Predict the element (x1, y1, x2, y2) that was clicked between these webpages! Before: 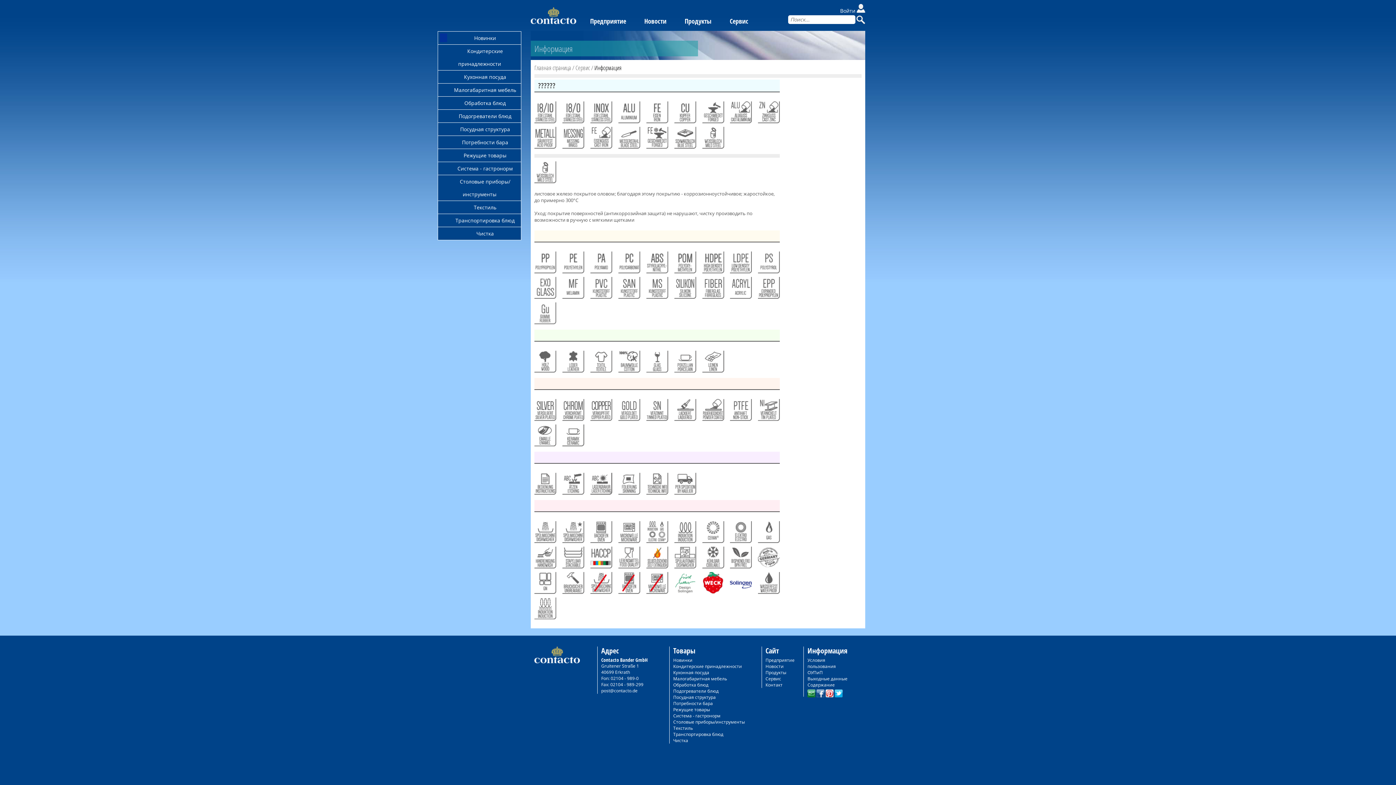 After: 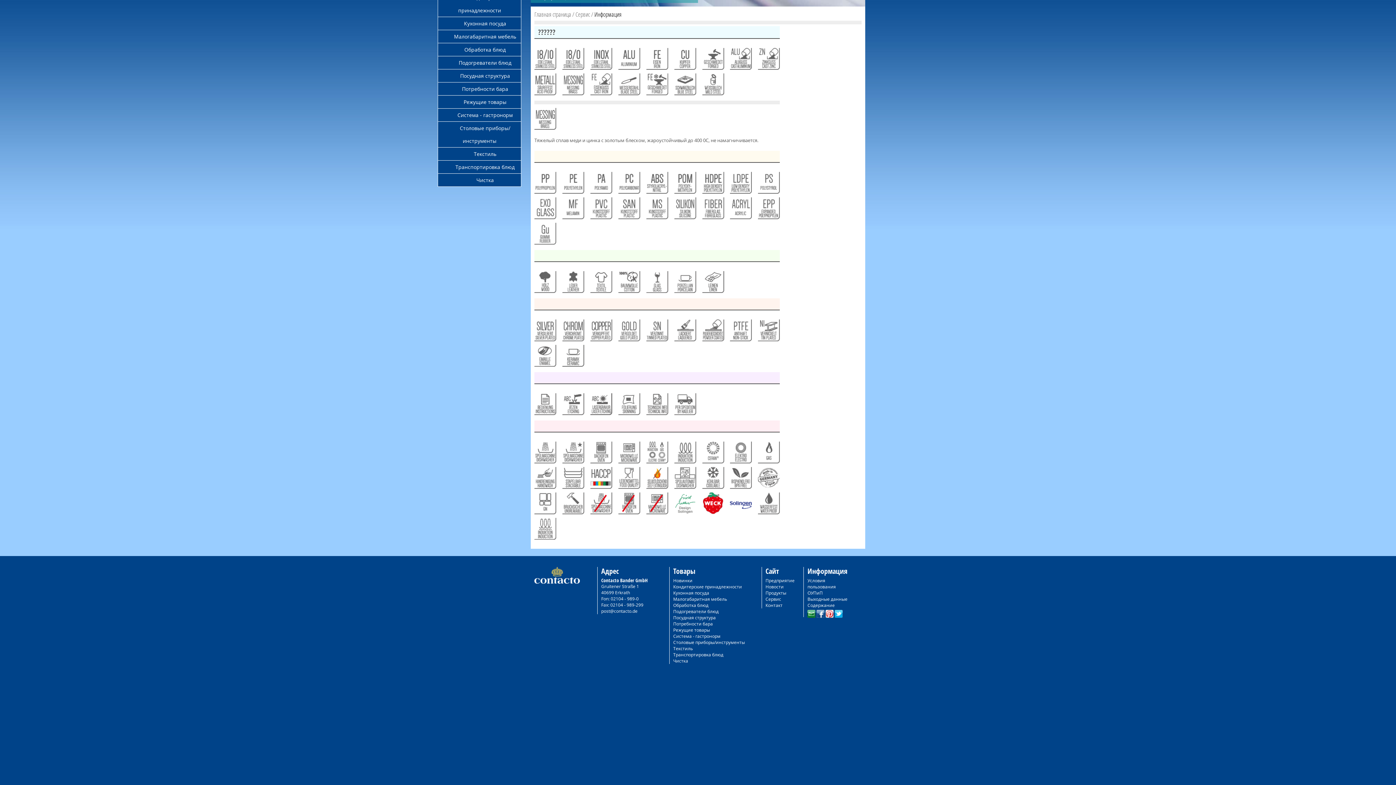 Action: bbox: (558, 126, 586, 152)